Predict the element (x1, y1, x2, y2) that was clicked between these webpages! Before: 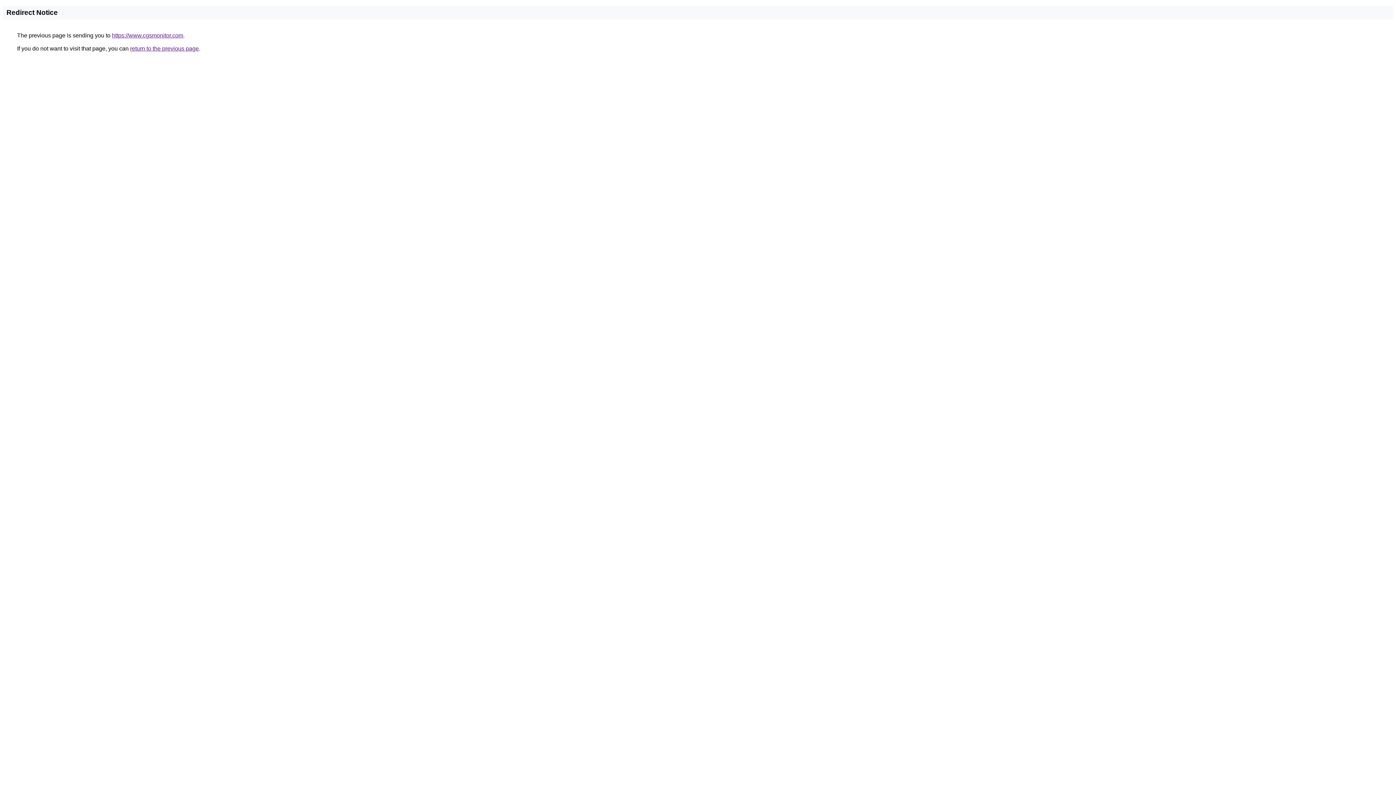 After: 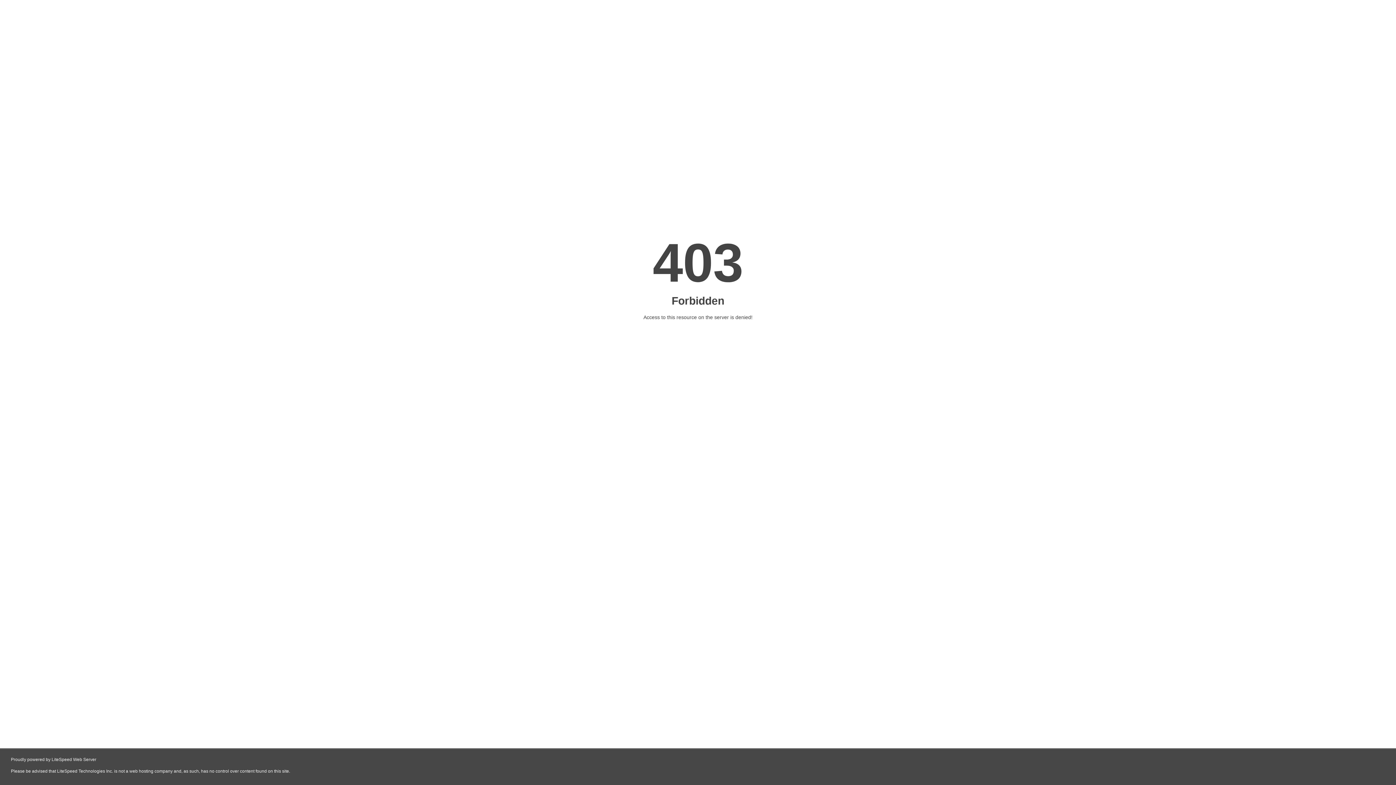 Action: label: https://www.cgsmonitor.com bbox: (112, 32, 183, 38)